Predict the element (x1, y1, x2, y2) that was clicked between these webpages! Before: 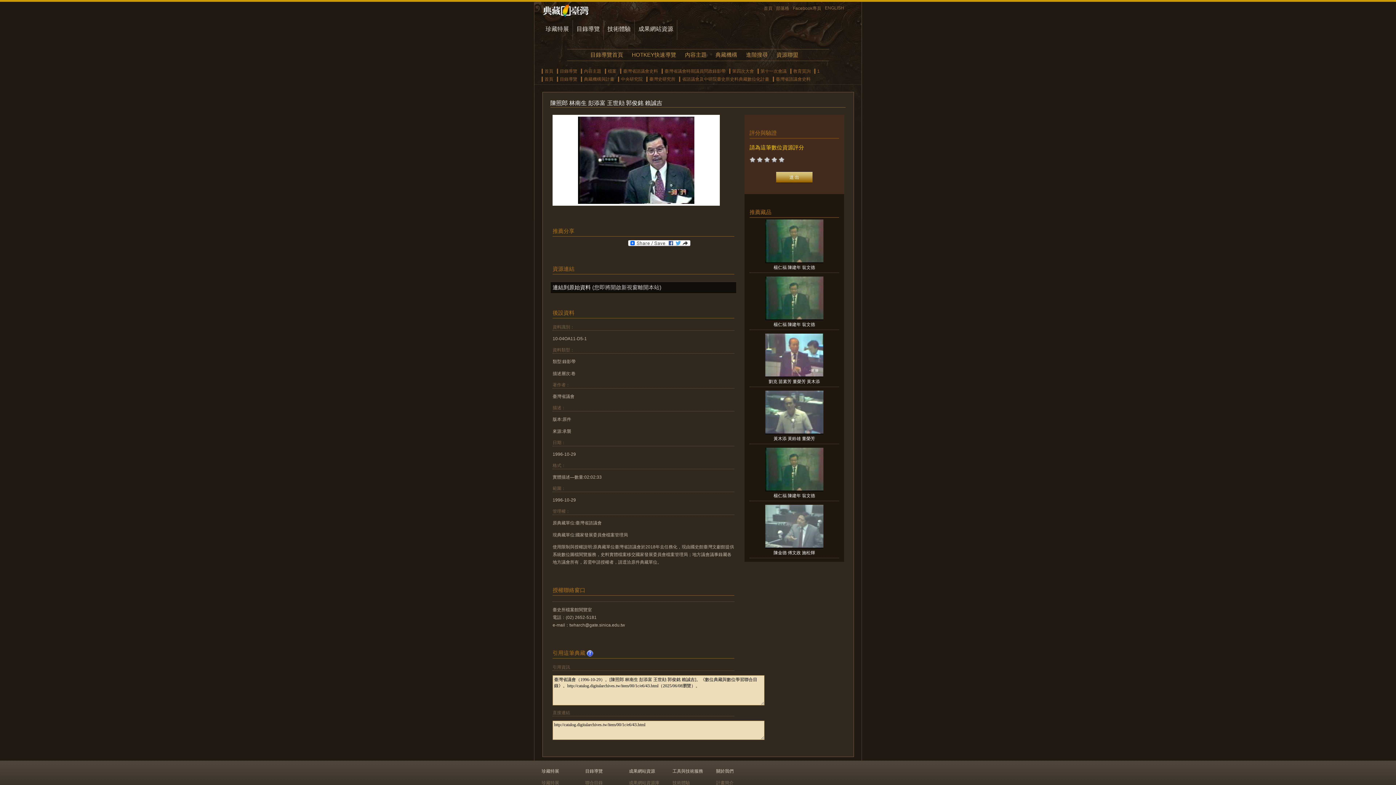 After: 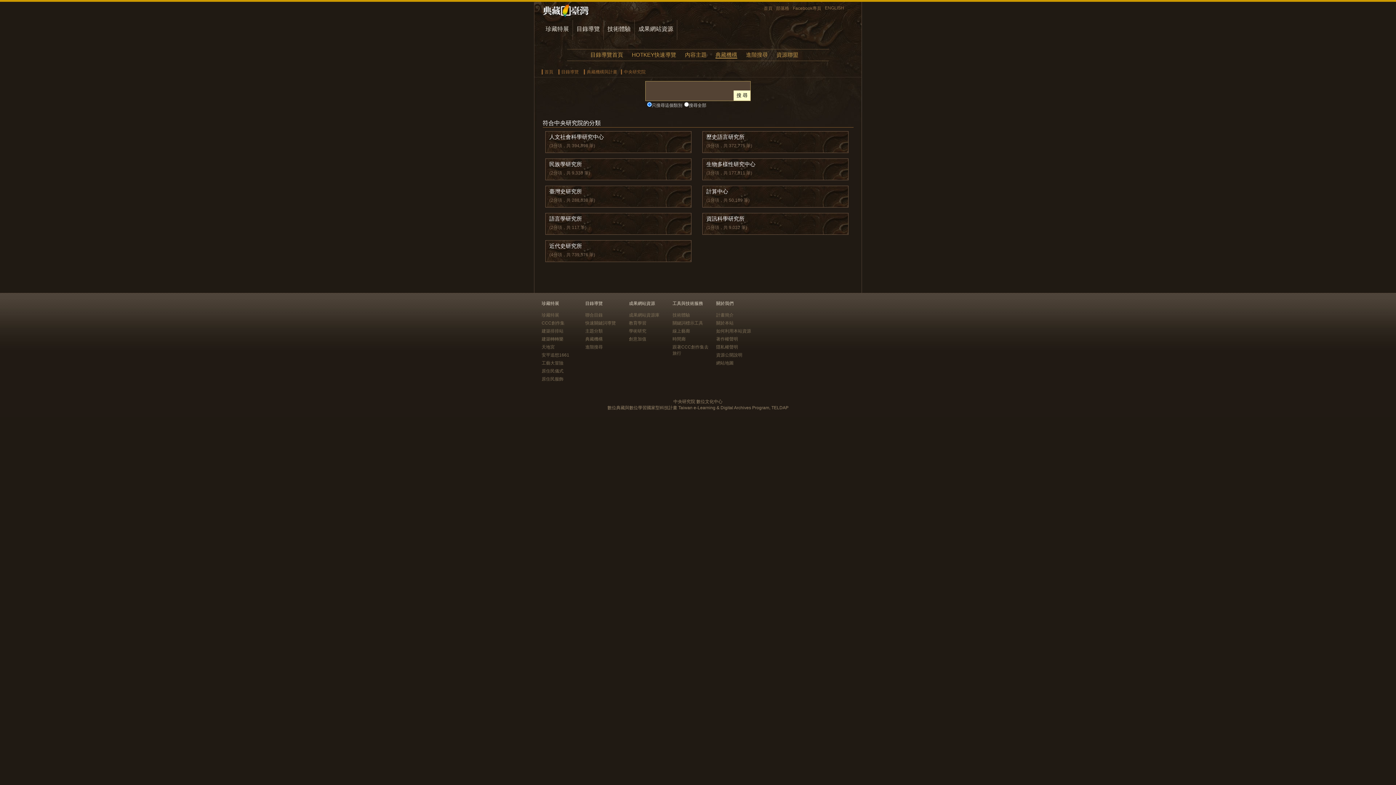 Action: bbox: (621, 76, 642, 81) label: 中央研究院